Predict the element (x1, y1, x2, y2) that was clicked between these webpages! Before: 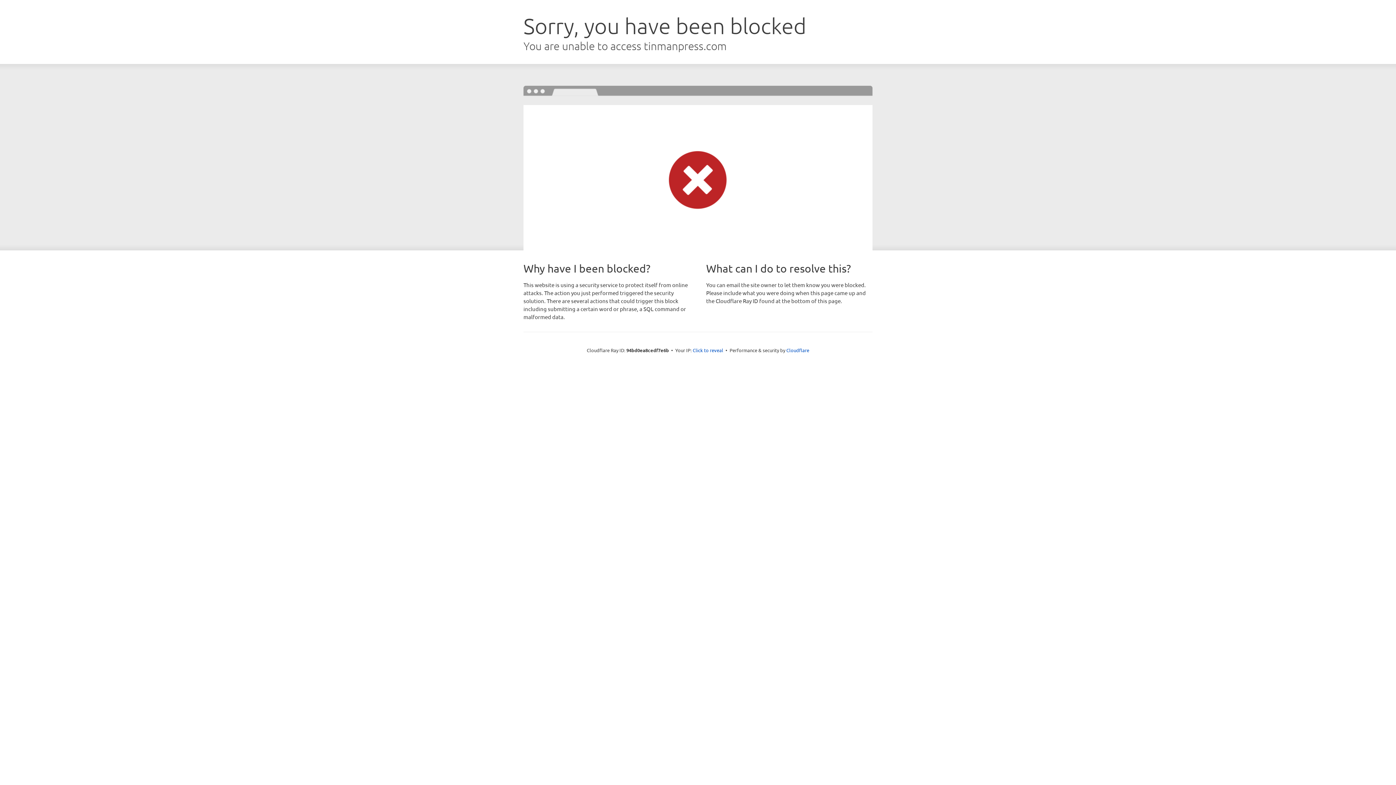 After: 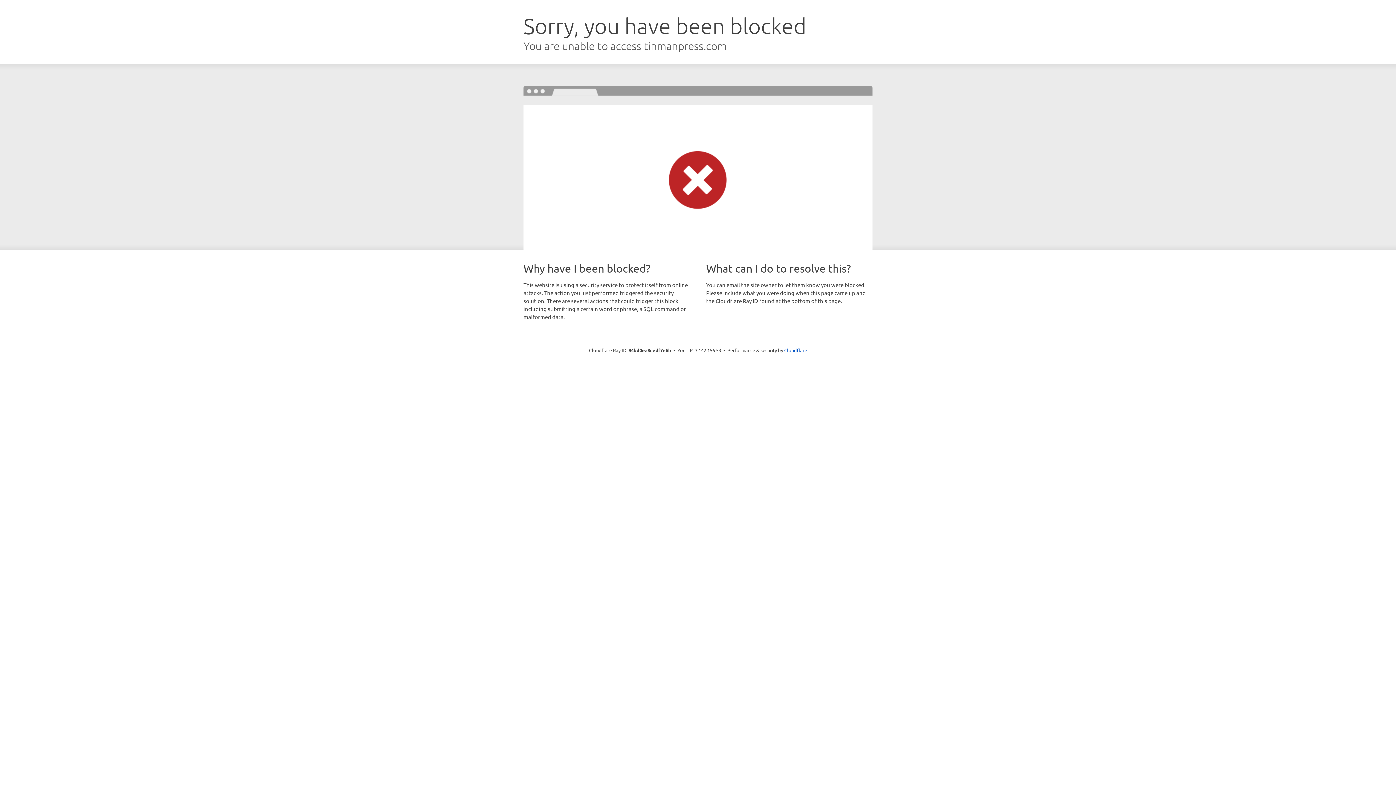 Action: label: Click to reveal bbox: (692, 346, 723, 353)